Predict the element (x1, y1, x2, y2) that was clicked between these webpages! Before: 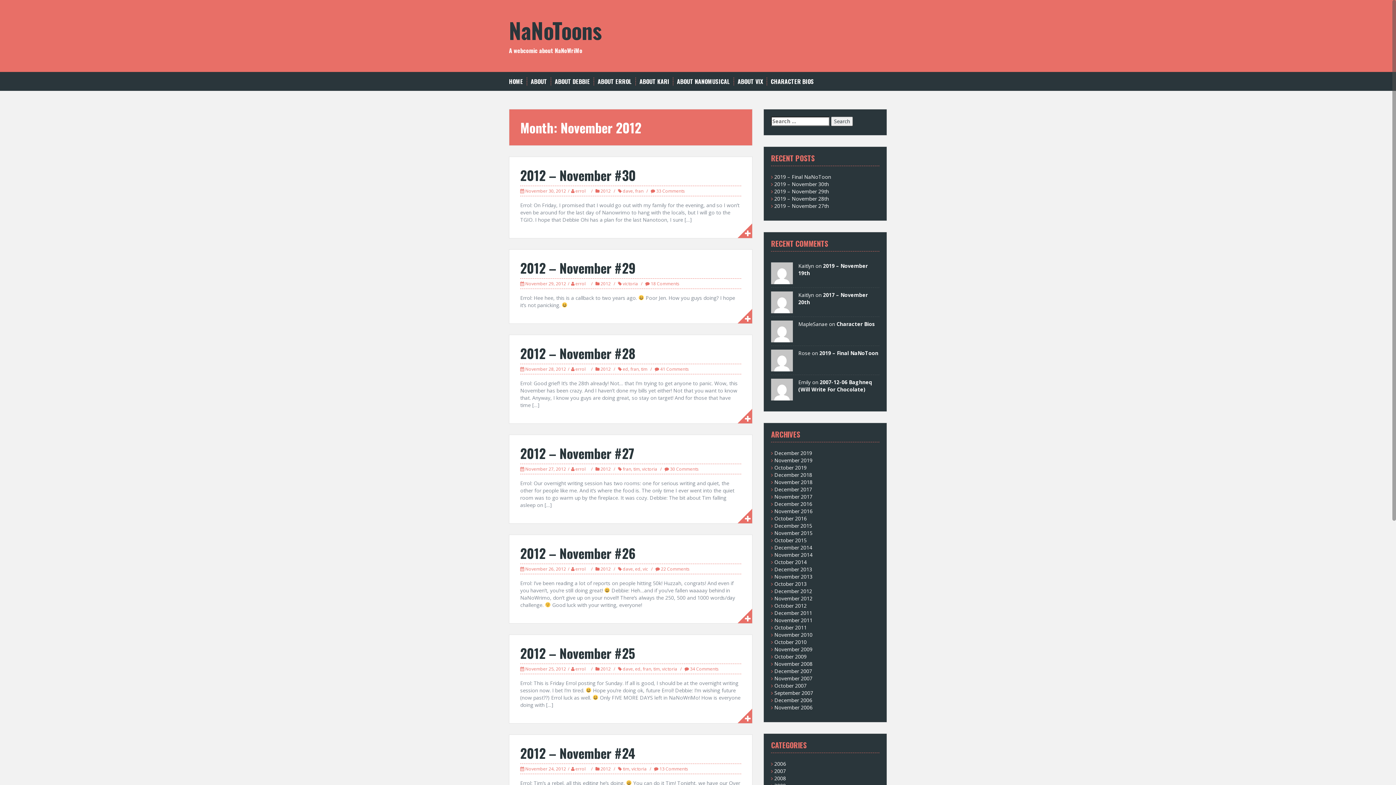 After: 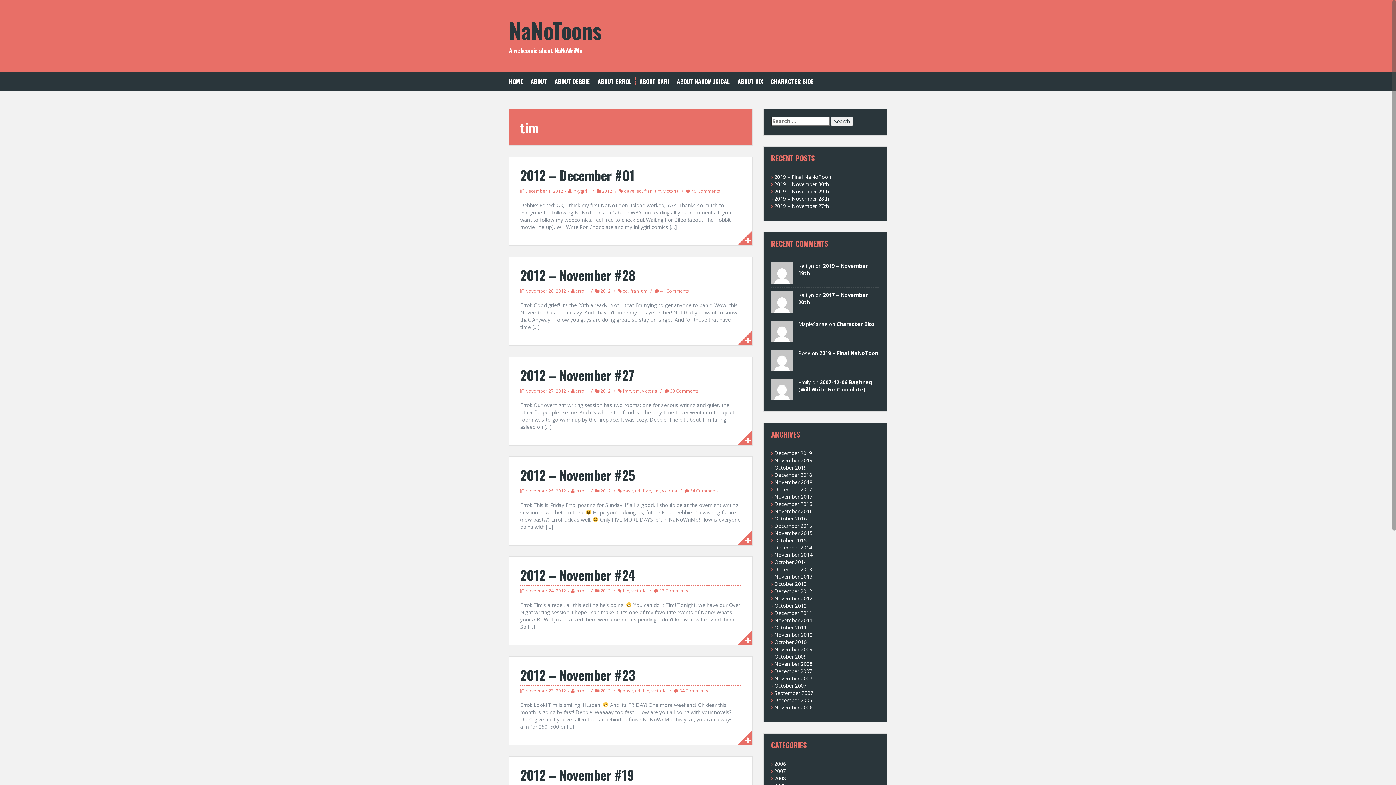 Action: bbox: (633, 466, 640, 472) label: tim